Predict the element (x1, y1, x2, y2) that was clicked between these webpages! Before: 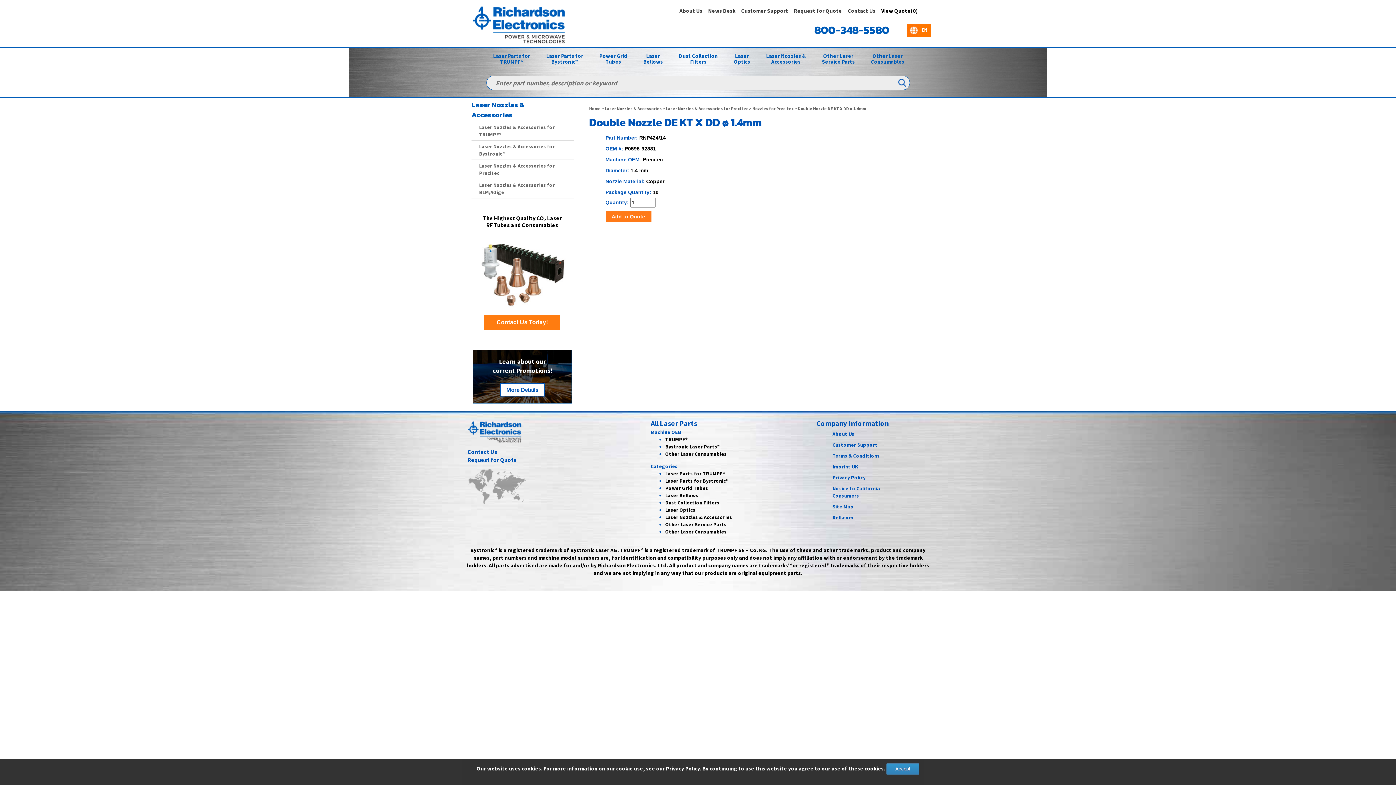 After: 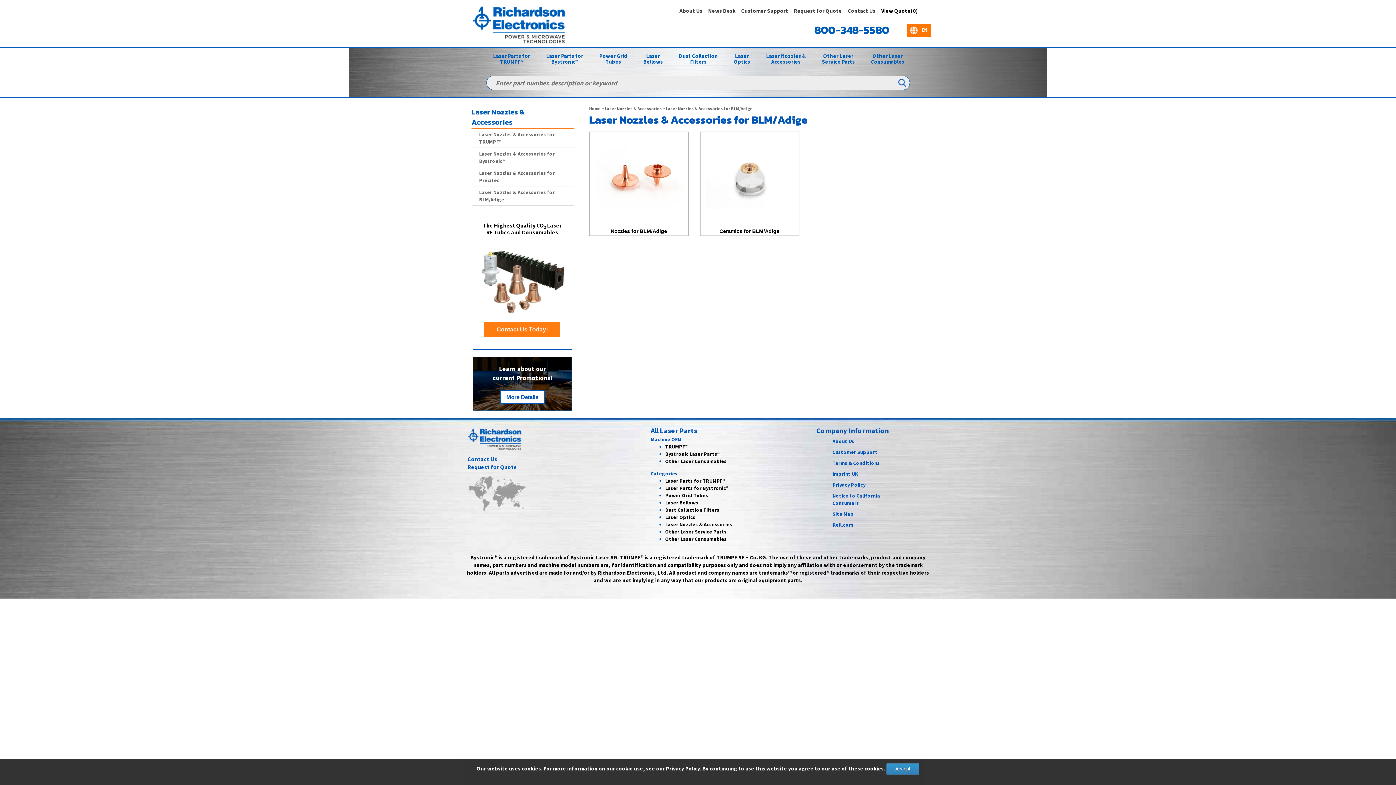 Action: label: Laser Nozzles & Accessories for BLM/Adige bbox: (471, 179, 573, 198)